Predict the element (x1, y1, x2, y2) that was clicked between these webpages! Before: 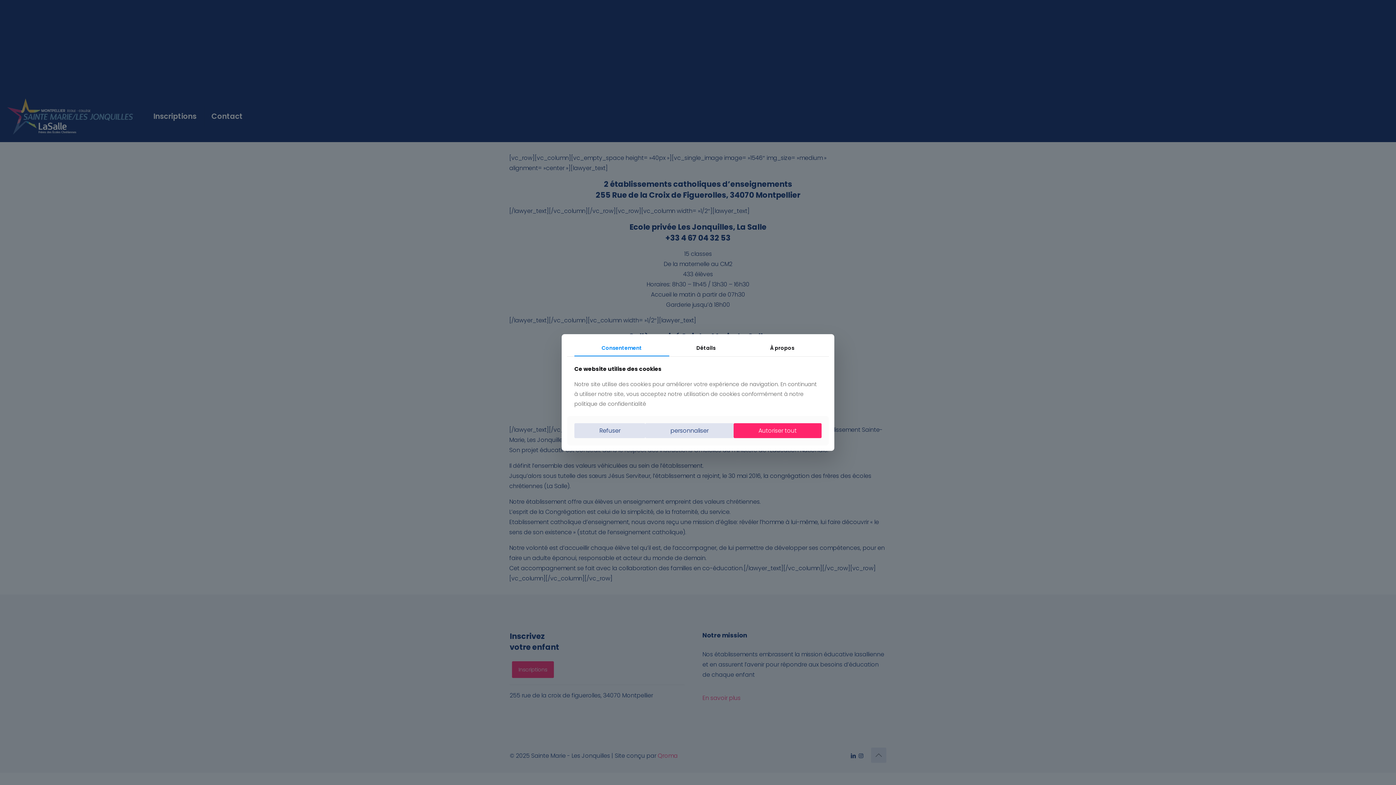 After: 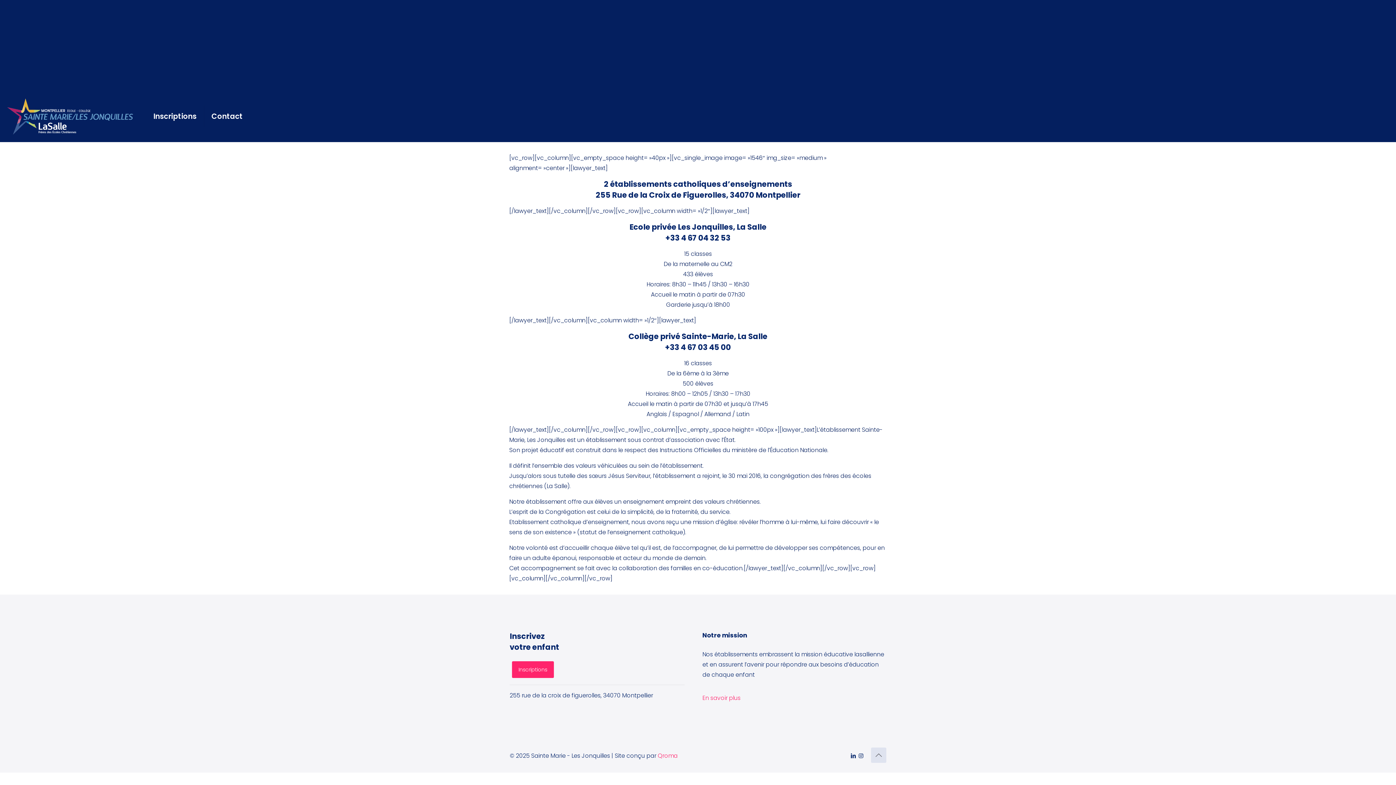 Action: label: Autoriser tout bbox: (733, 423, 821, 438)